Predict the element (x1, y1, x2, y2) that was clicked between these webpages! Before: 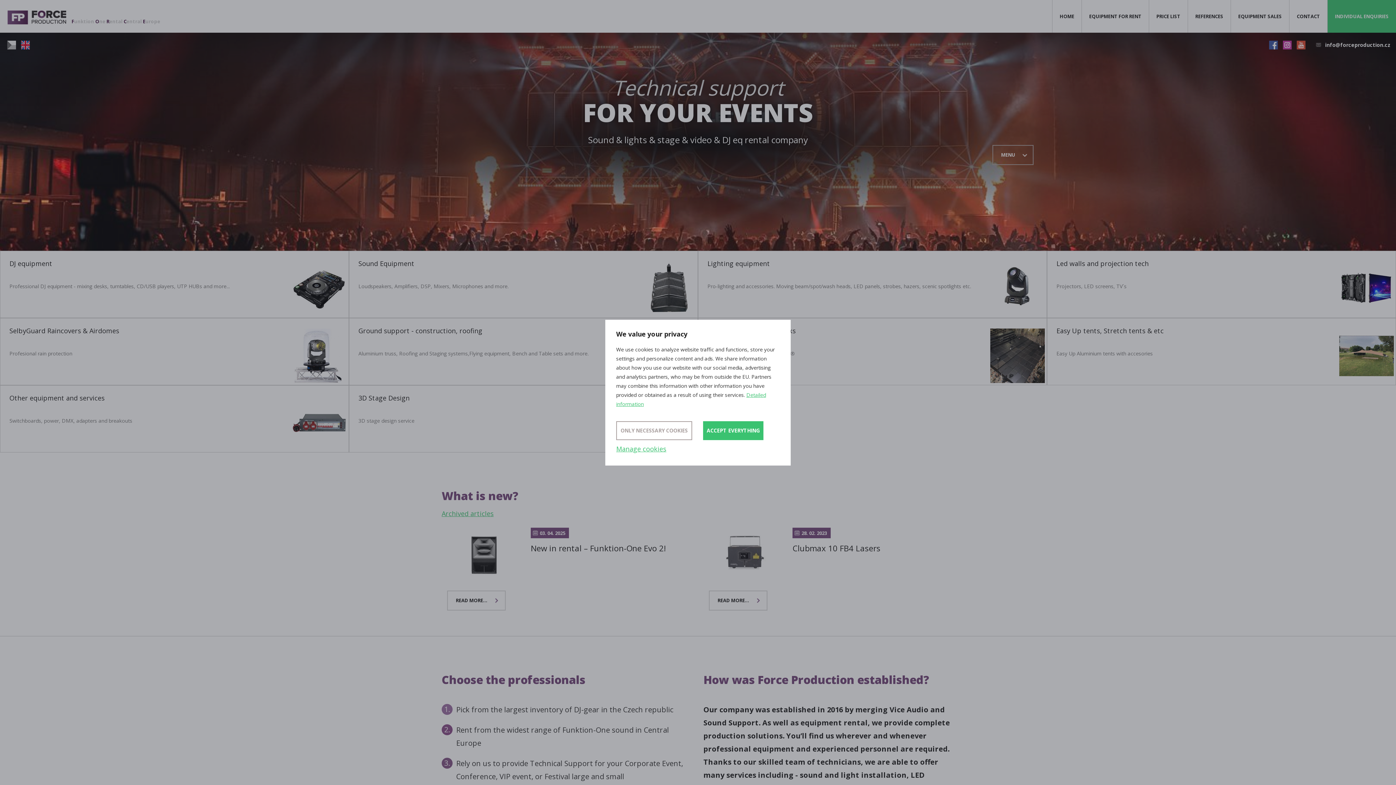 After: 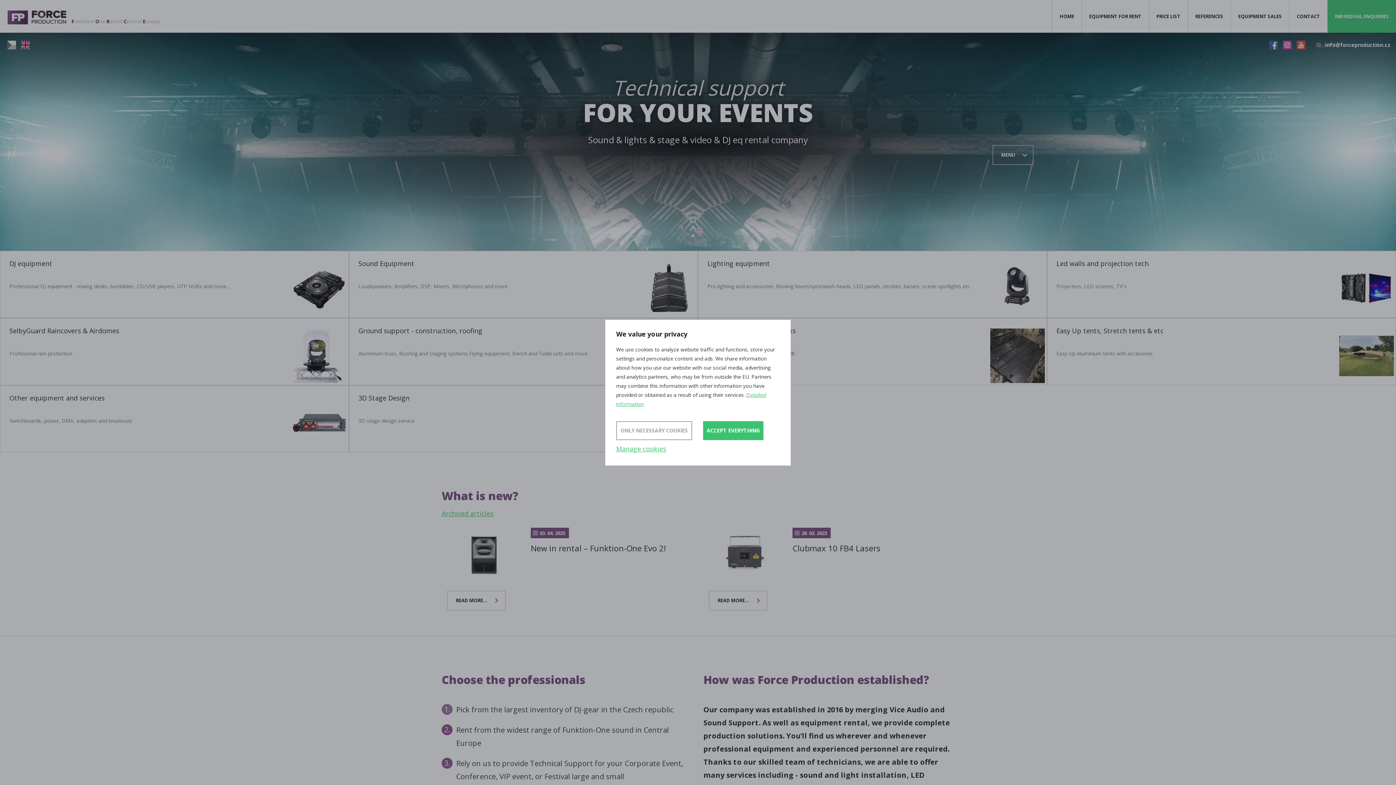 Action: label: HOME bbox: (1052, 0, 1081, 32)